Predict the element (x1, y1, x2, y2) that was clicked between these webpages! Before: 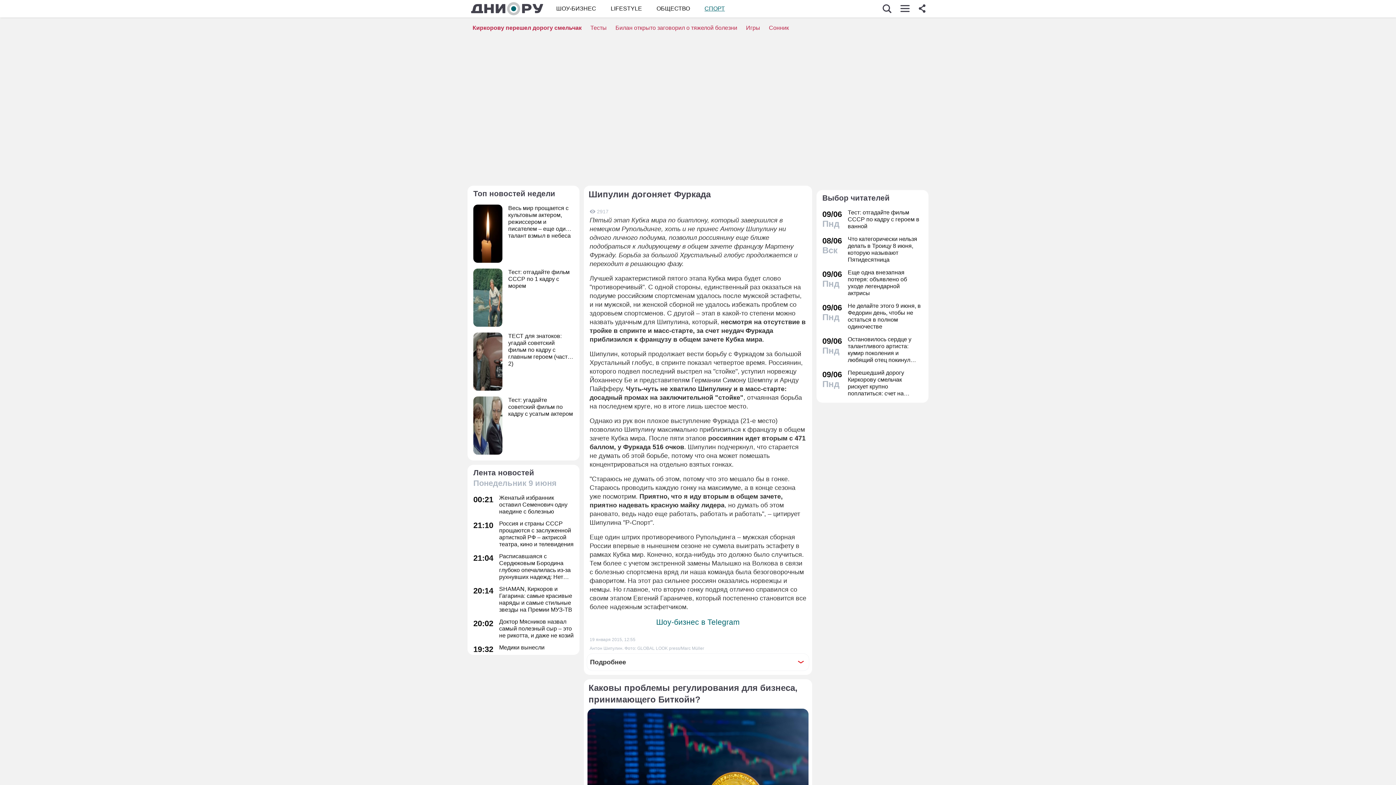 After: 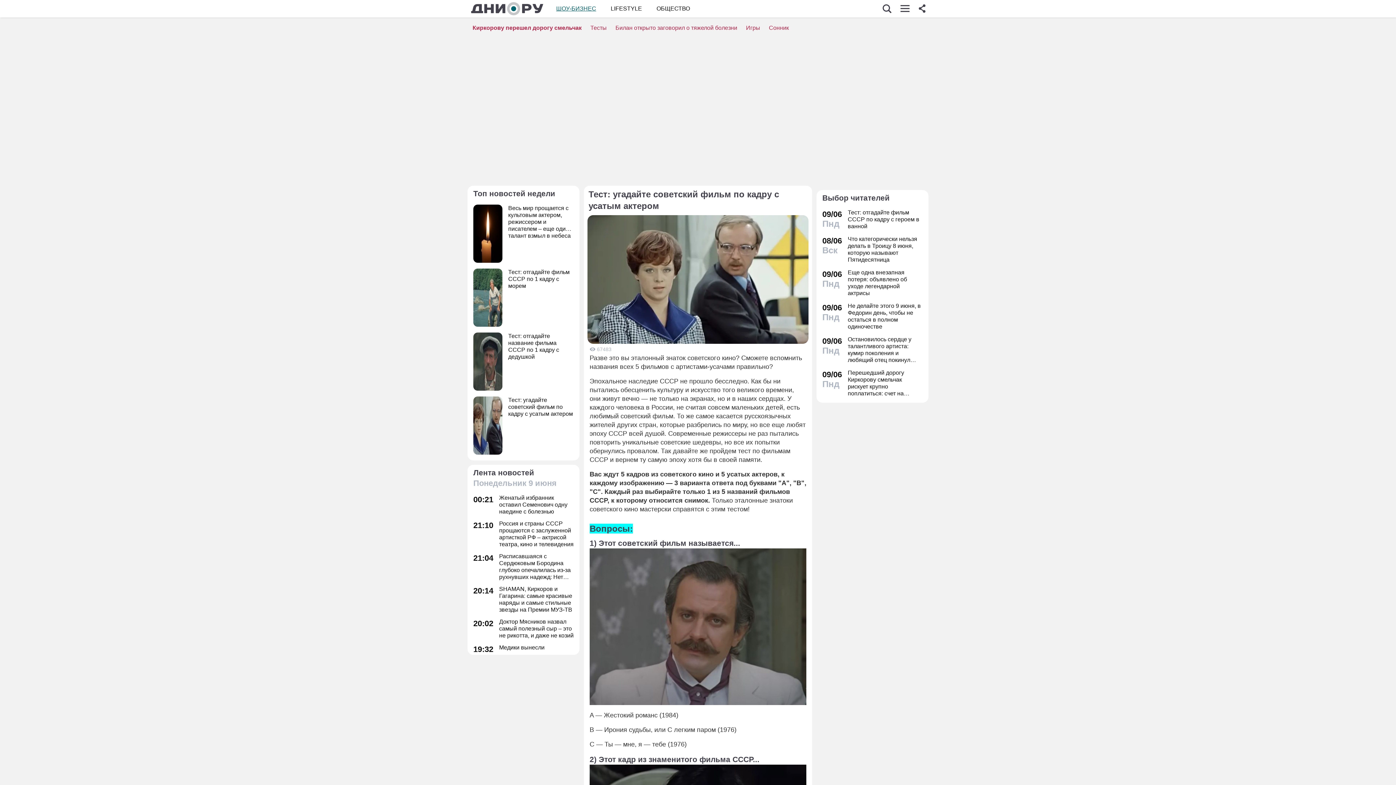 Action: label: Тест: угадайте советский фильм по кадру с усатым актером bbox: (473, 396, 573, 454)